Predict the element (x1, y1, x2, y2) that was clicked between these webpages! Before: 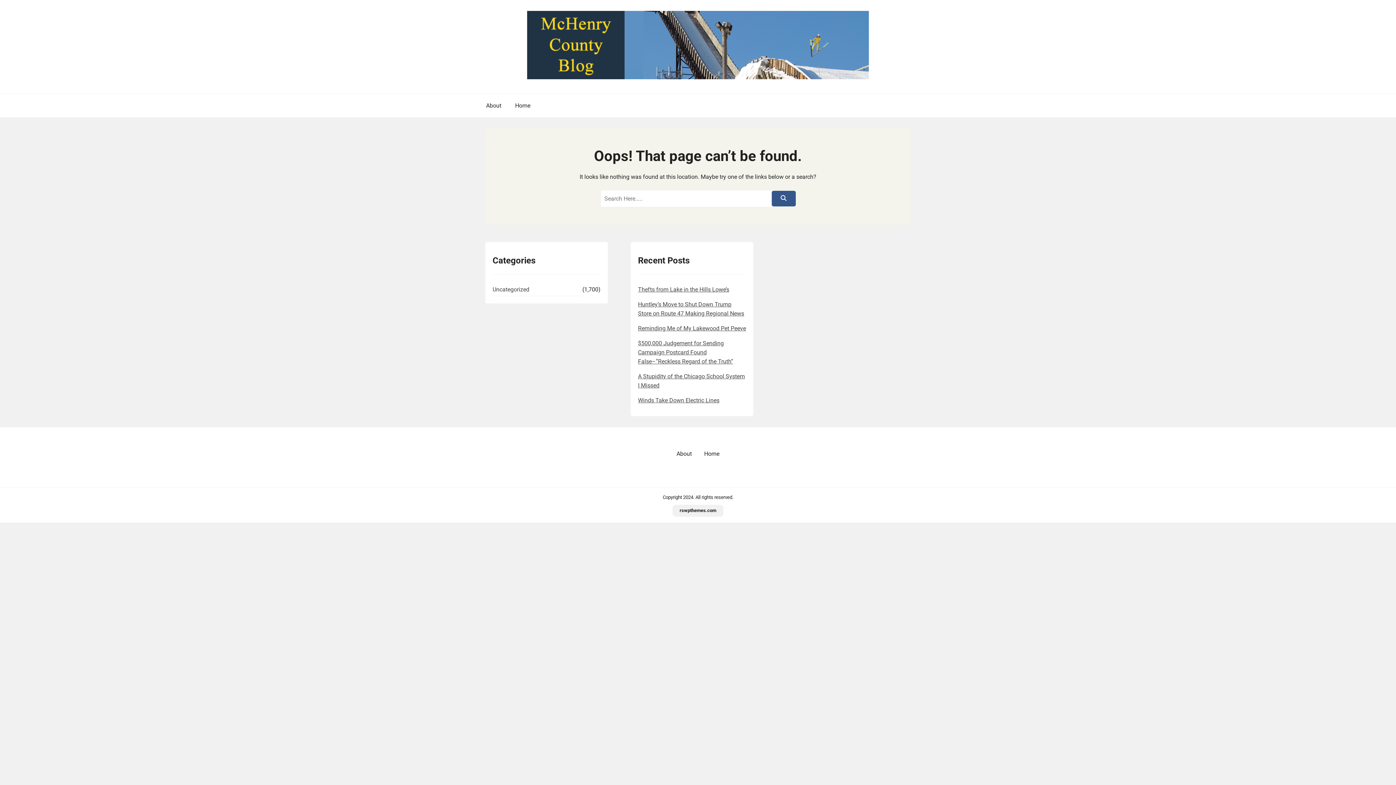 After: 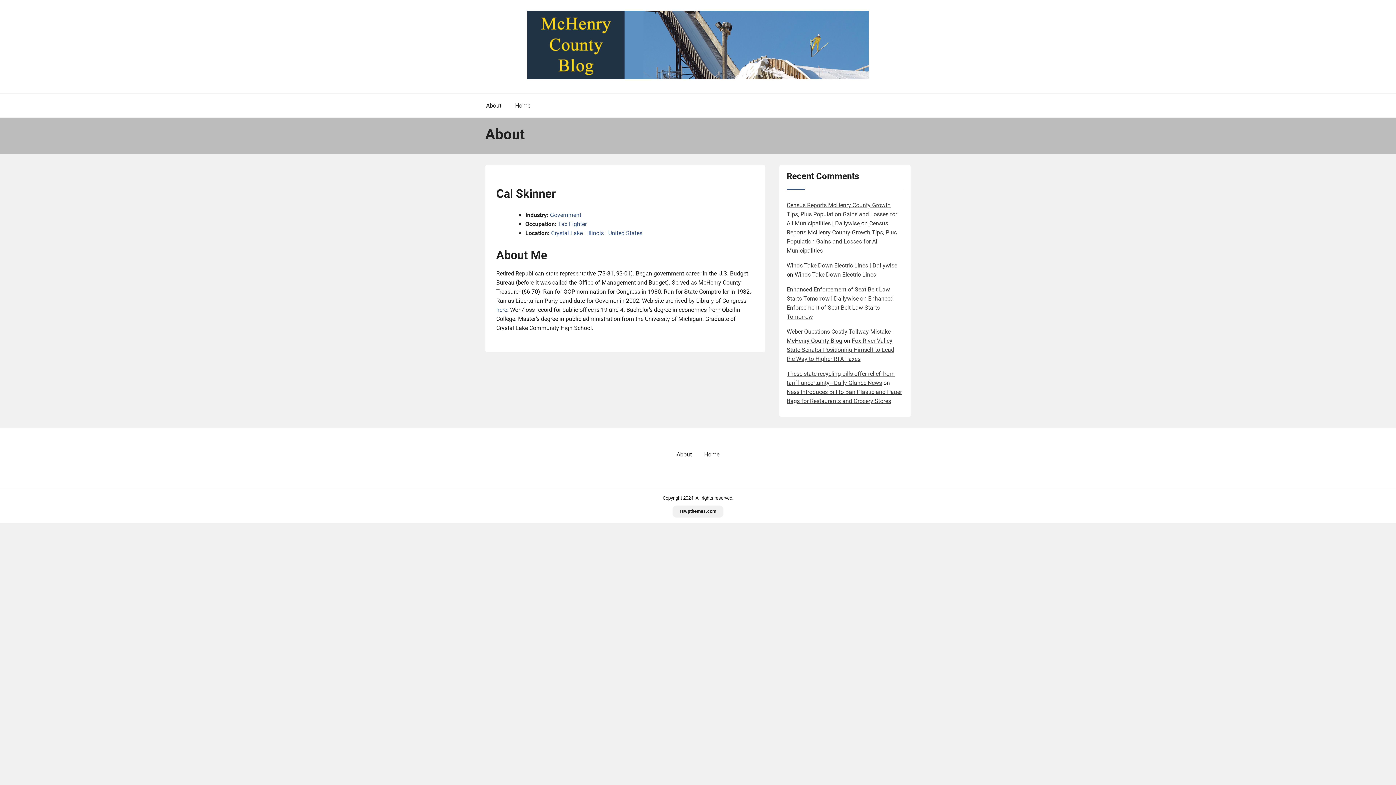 Action: label: About bbox: (480, 101, 507, 110)